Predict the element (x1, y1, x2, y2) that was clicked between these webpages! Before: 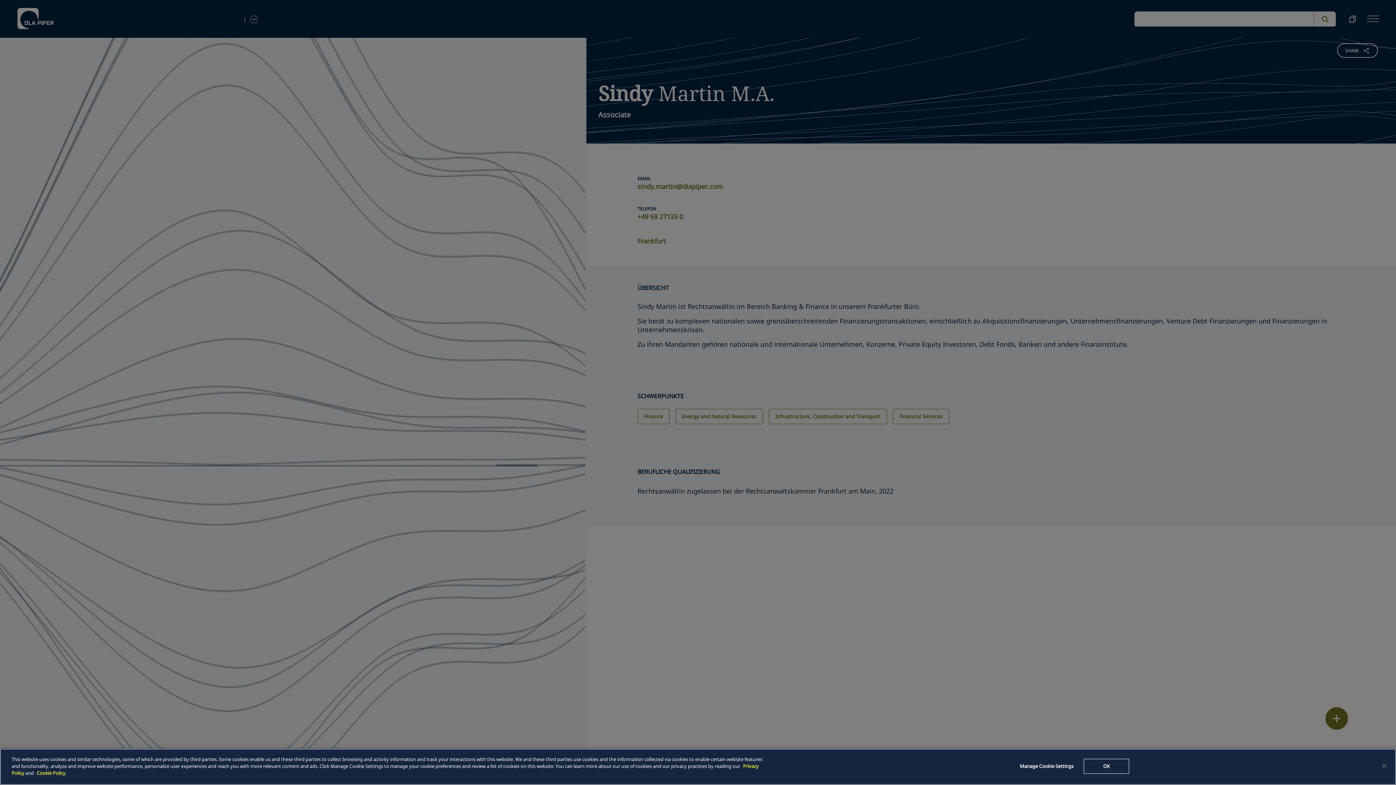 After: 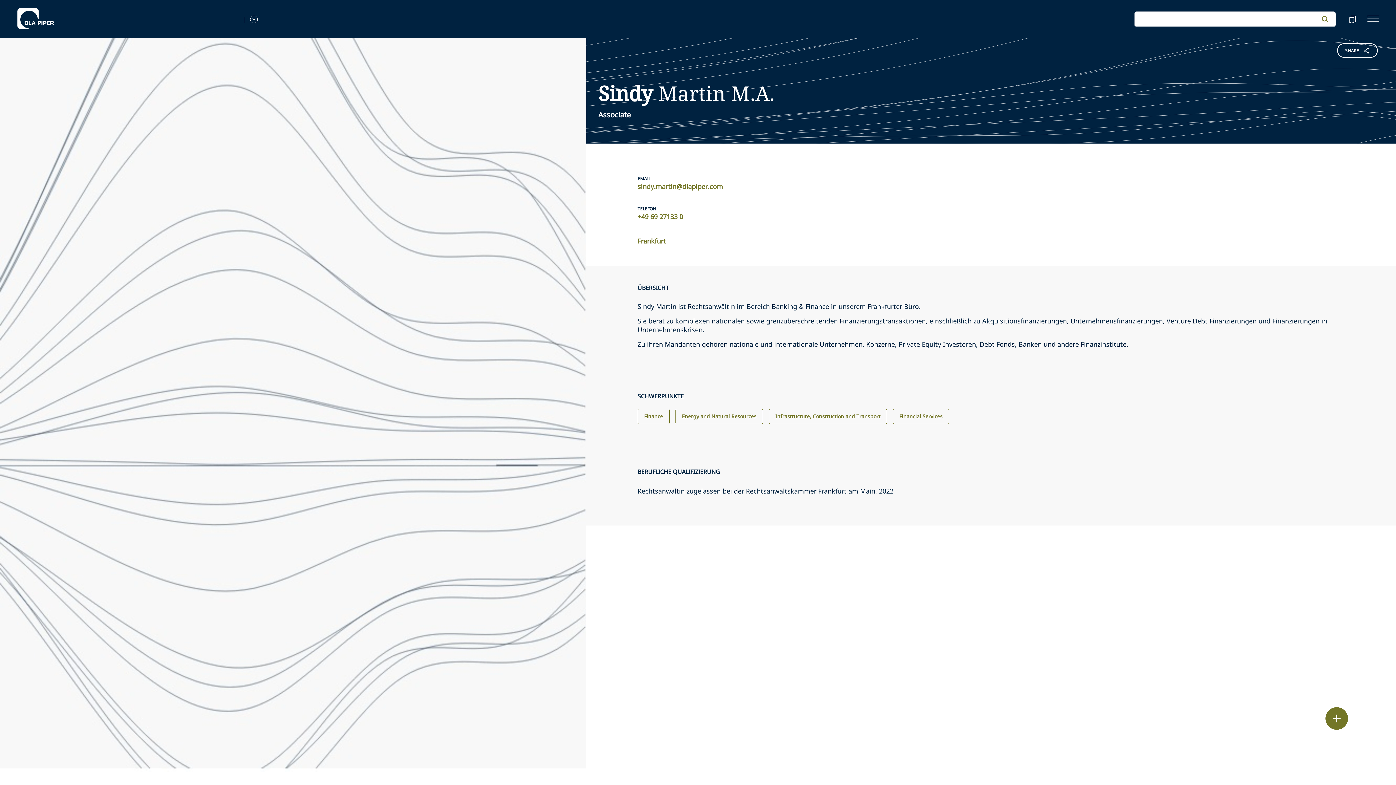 Action: bbox: (1376, 758, 1392, 774) label: Close